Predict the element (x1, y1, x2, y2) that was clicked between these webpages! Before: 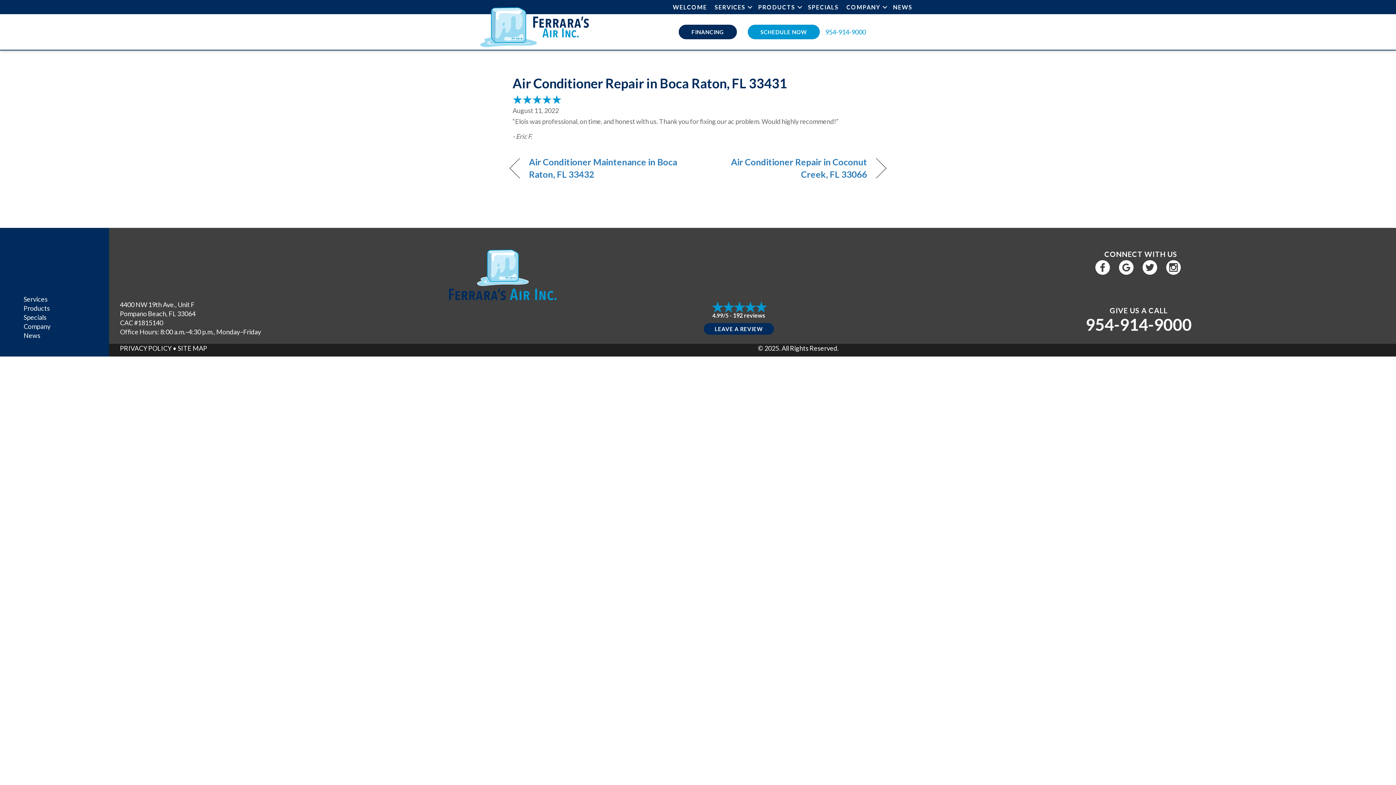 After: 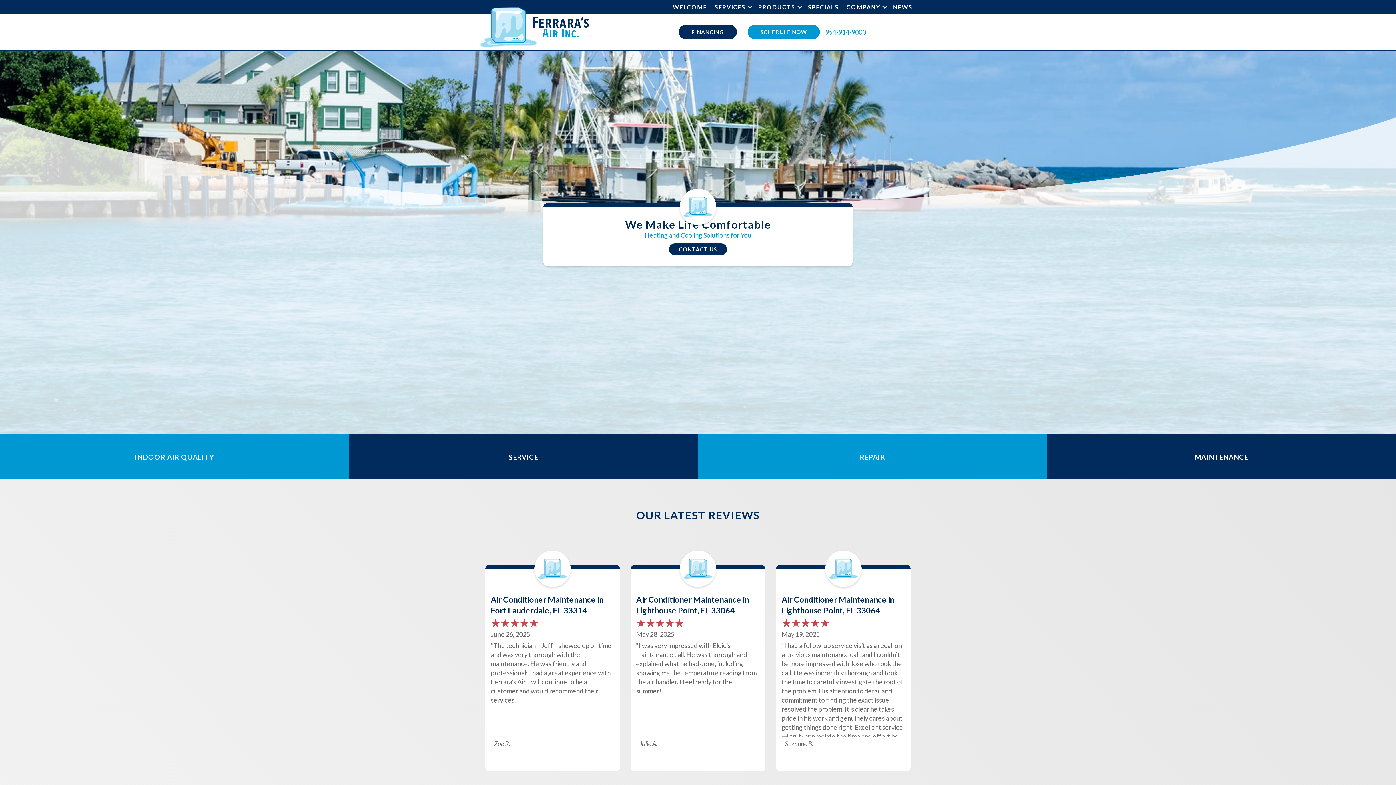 Action: bbox: (480, 22, 589, 30)